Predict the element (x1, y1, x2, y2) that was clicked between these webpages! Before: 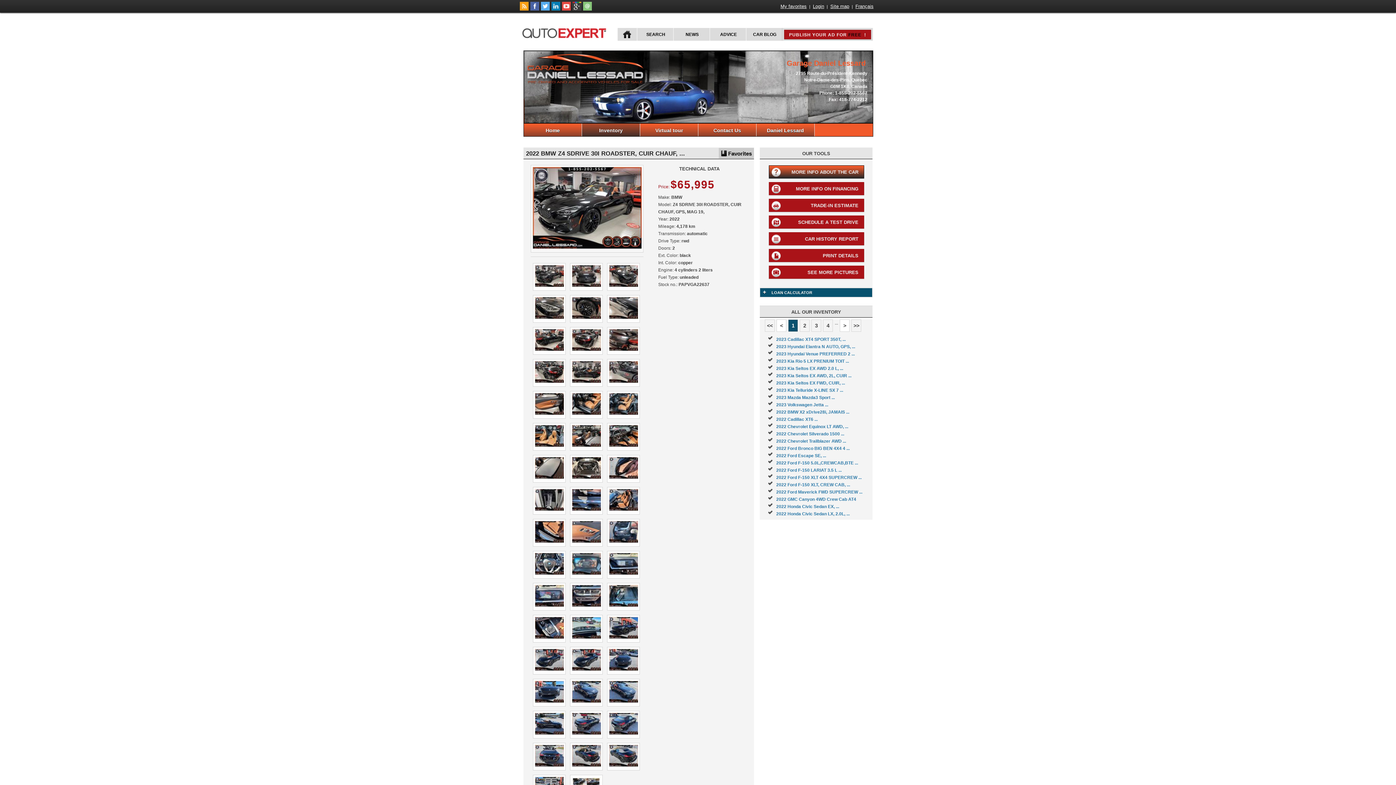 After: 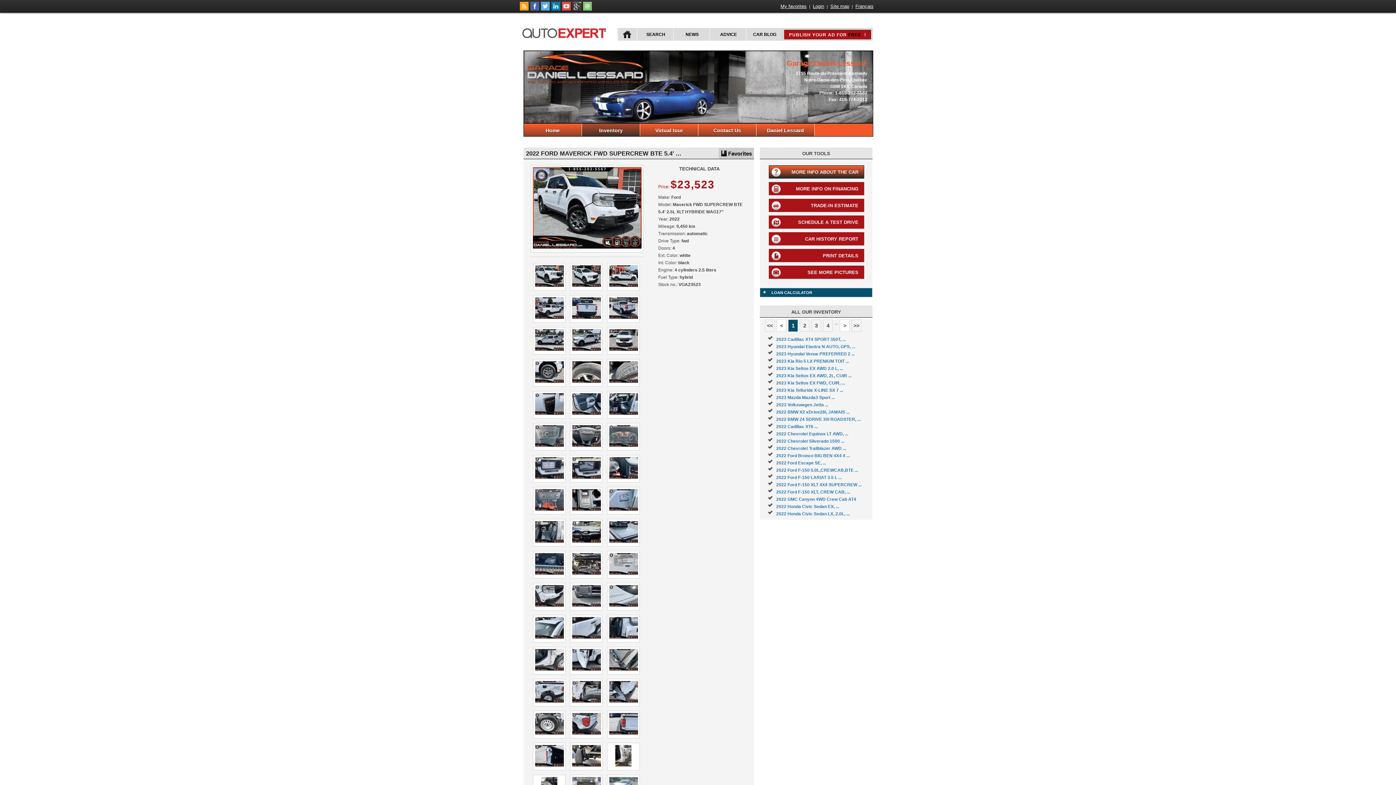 Action: label: 2022 Ford Maverick FWD SUPERCREW ... bbox: (776, 489, 862, 494)